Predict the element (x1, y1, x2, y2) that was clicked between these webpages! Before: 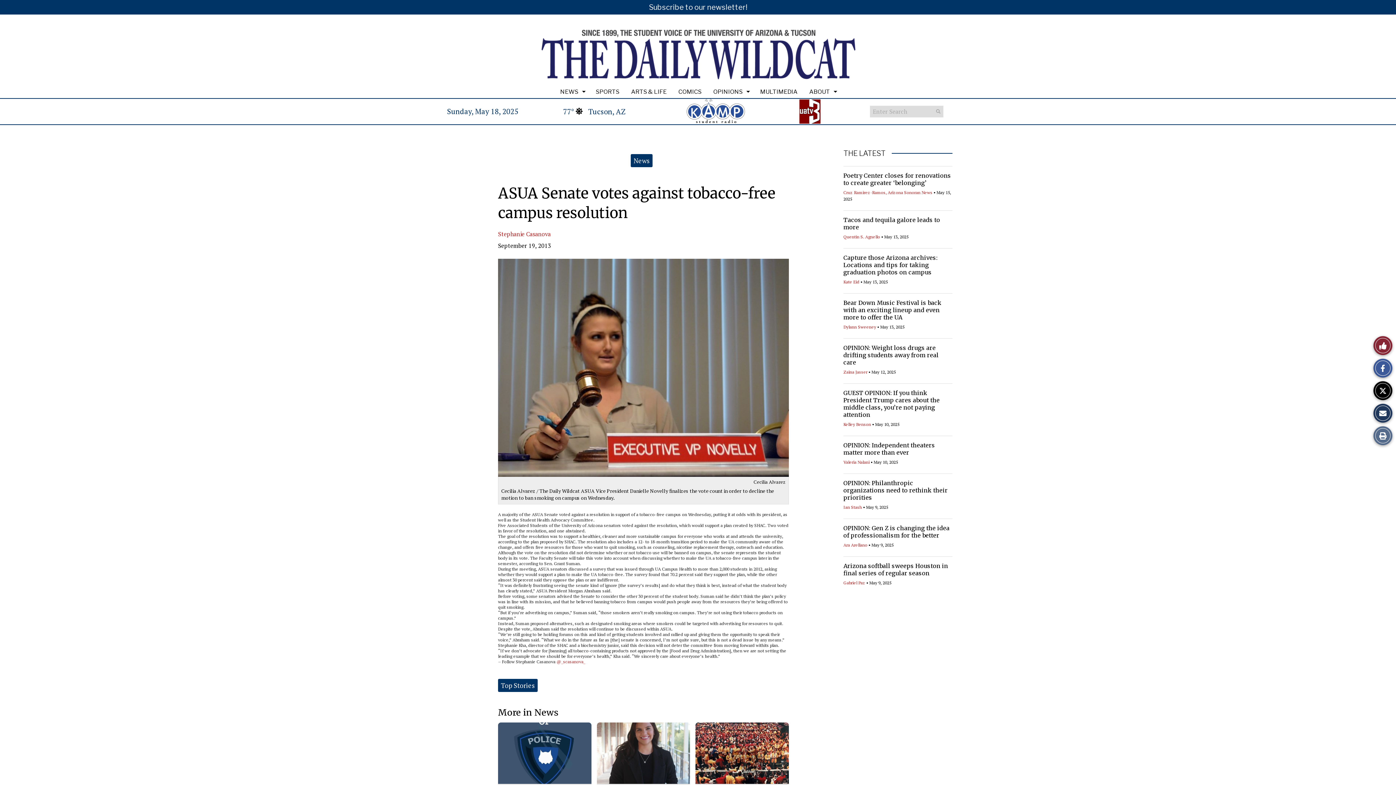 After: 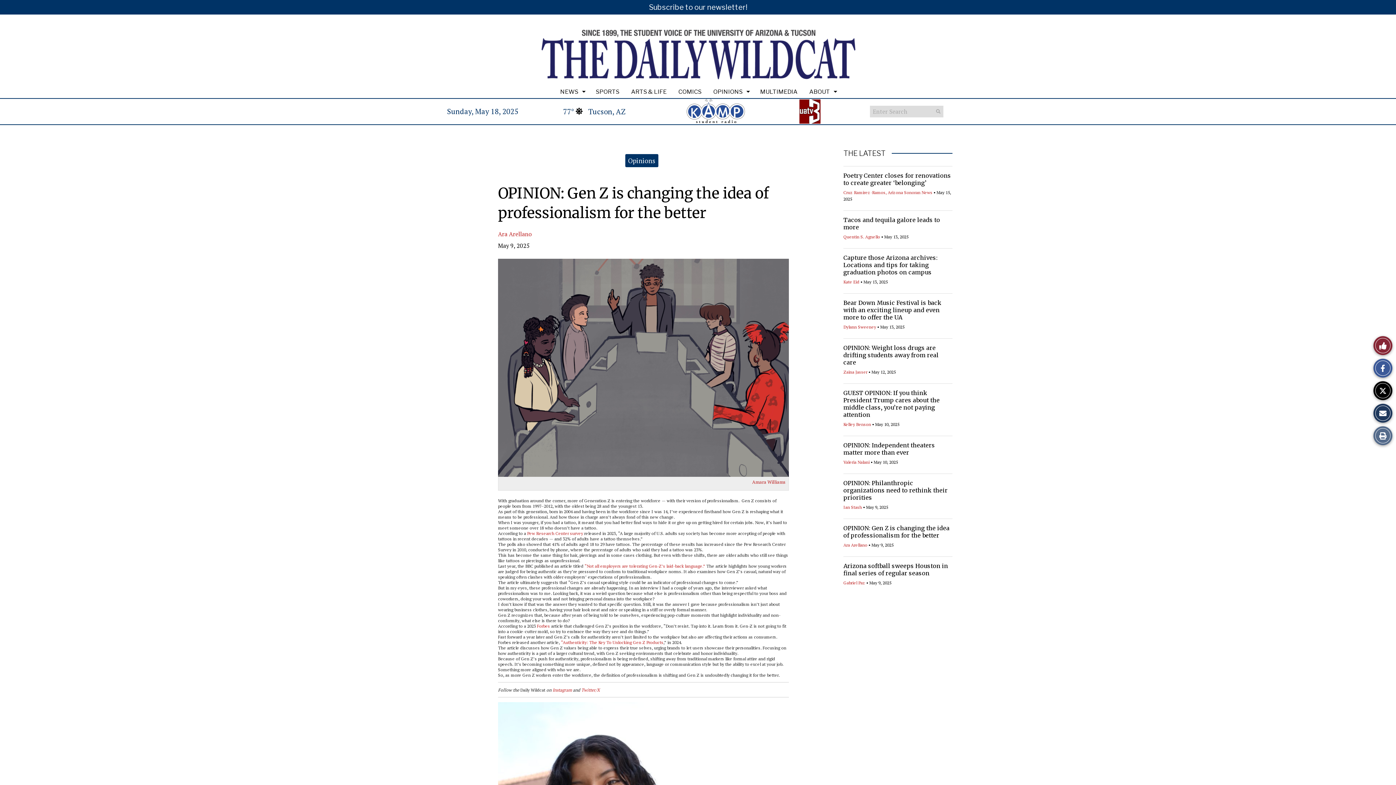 Action: label: OPINION: Gen Z is changing the idea of professionalism for the better bbox: (843, 524, 949, 539)